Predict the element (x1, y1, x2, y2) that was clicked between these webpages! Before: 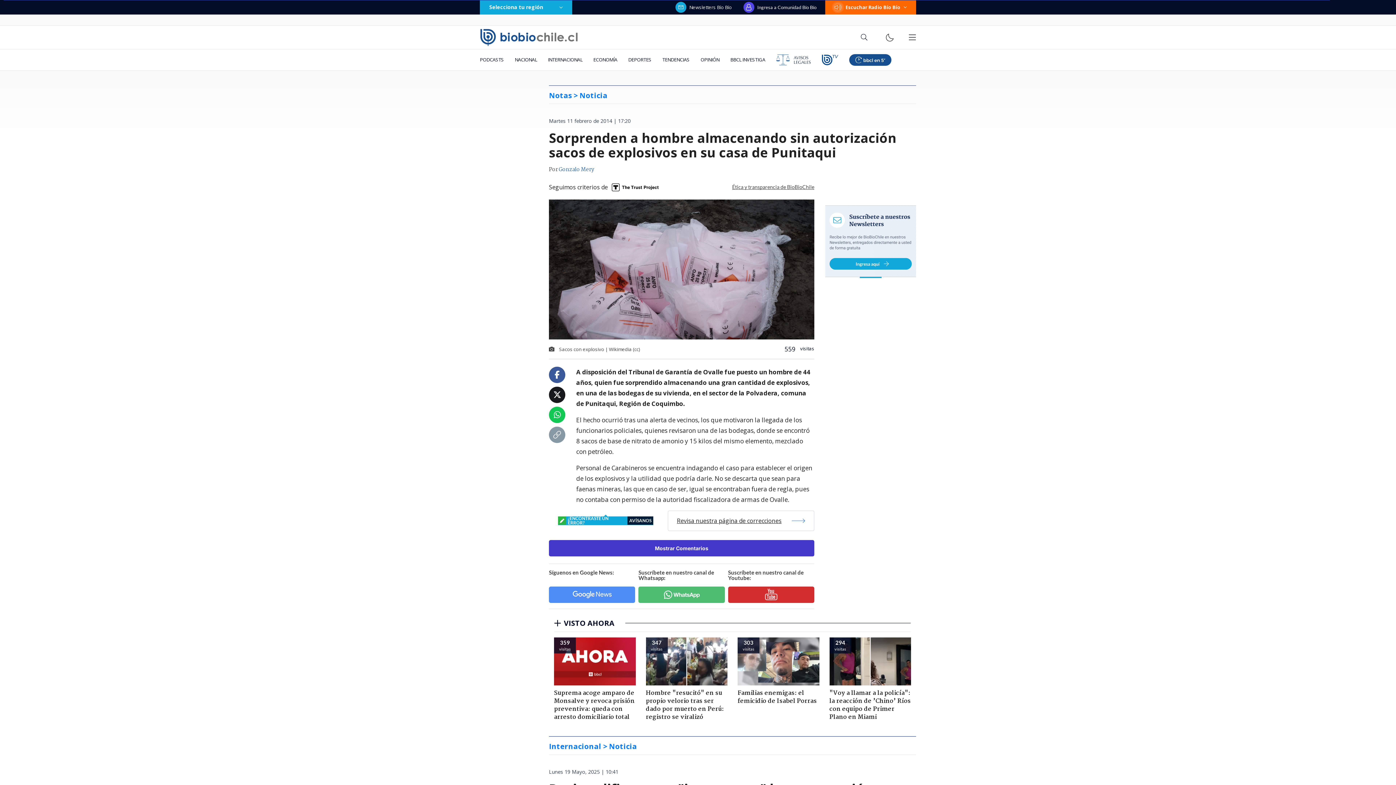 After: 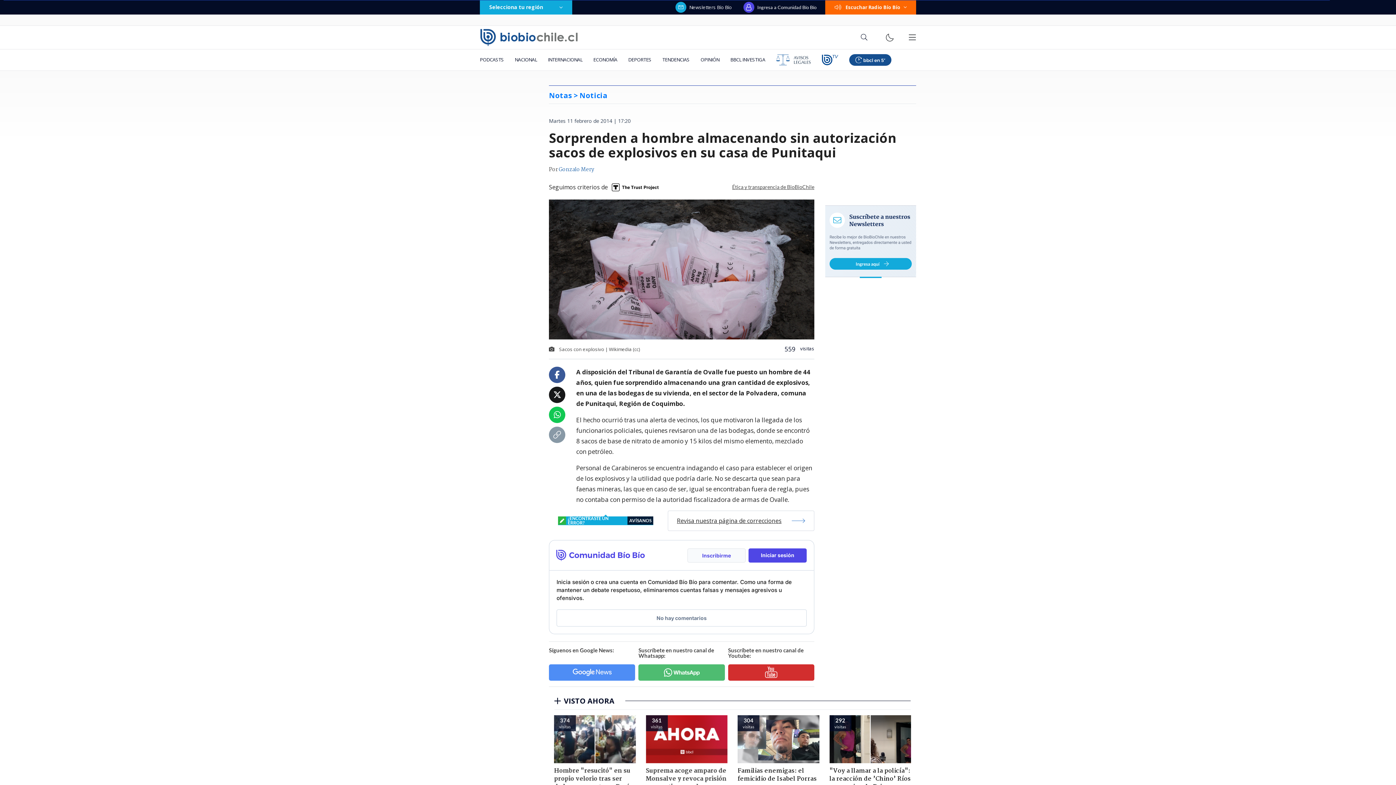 Action: bbox: (549, 540, 814, 556) label: Mostrar Comentarios